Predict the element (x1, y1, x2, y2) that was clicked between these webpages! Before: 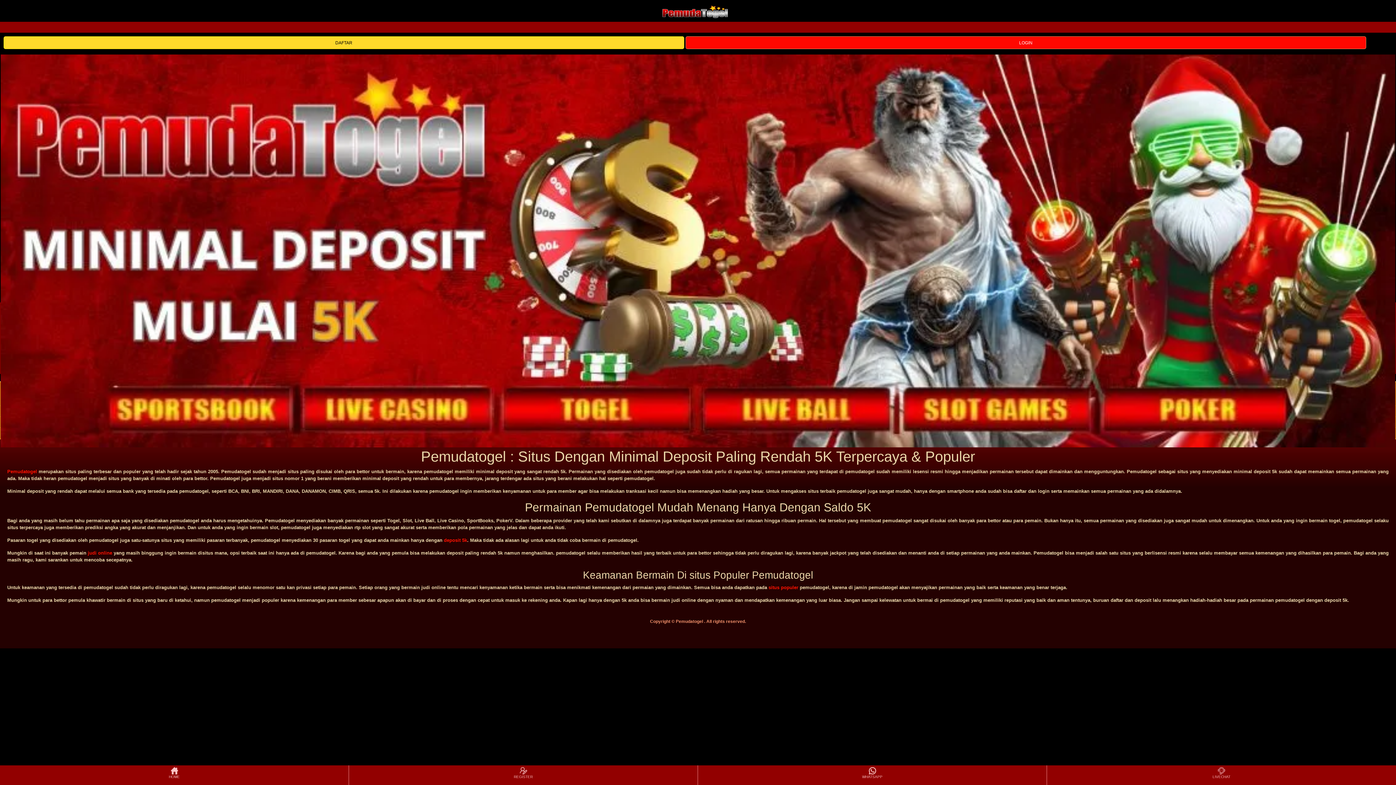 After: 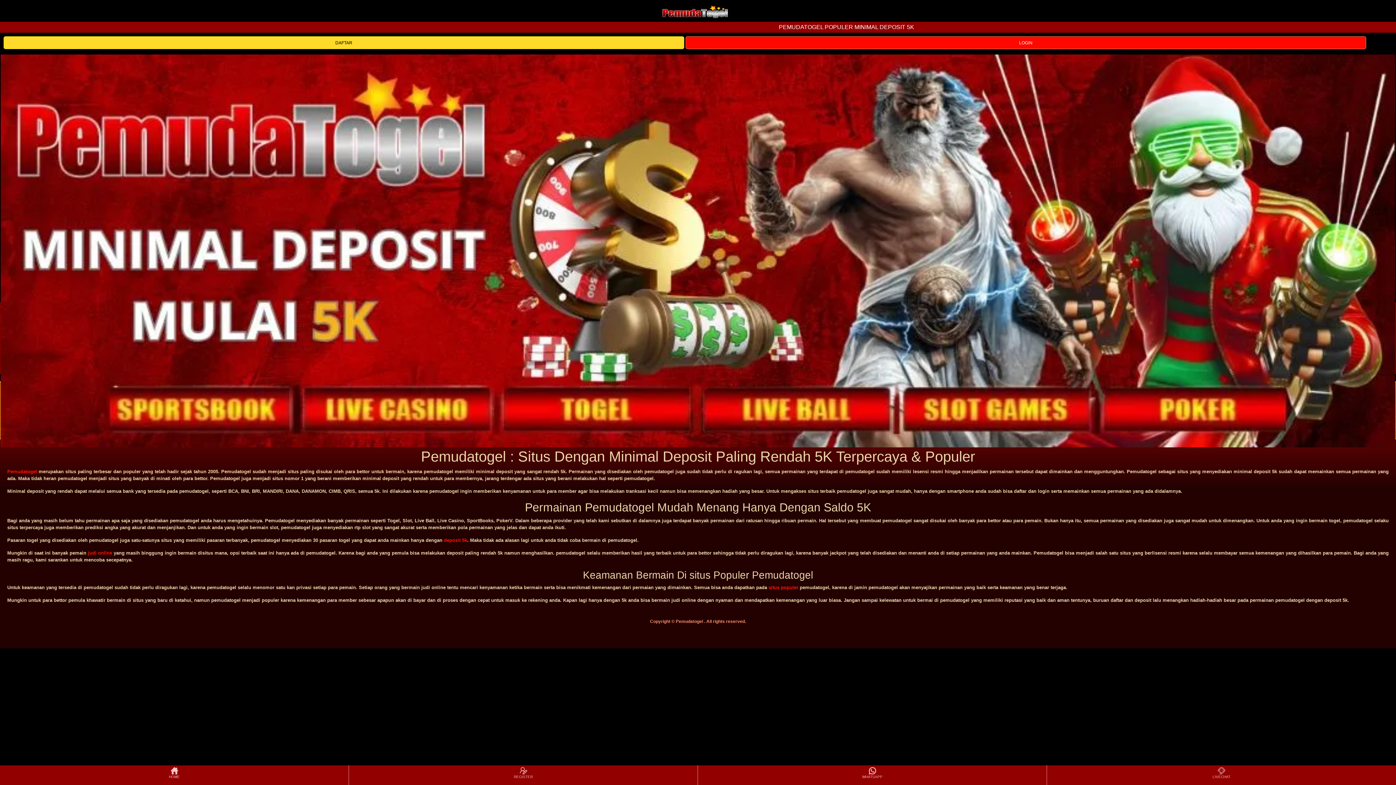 Action: bbox: (444, 537, 467, 543) label: deposit 5k